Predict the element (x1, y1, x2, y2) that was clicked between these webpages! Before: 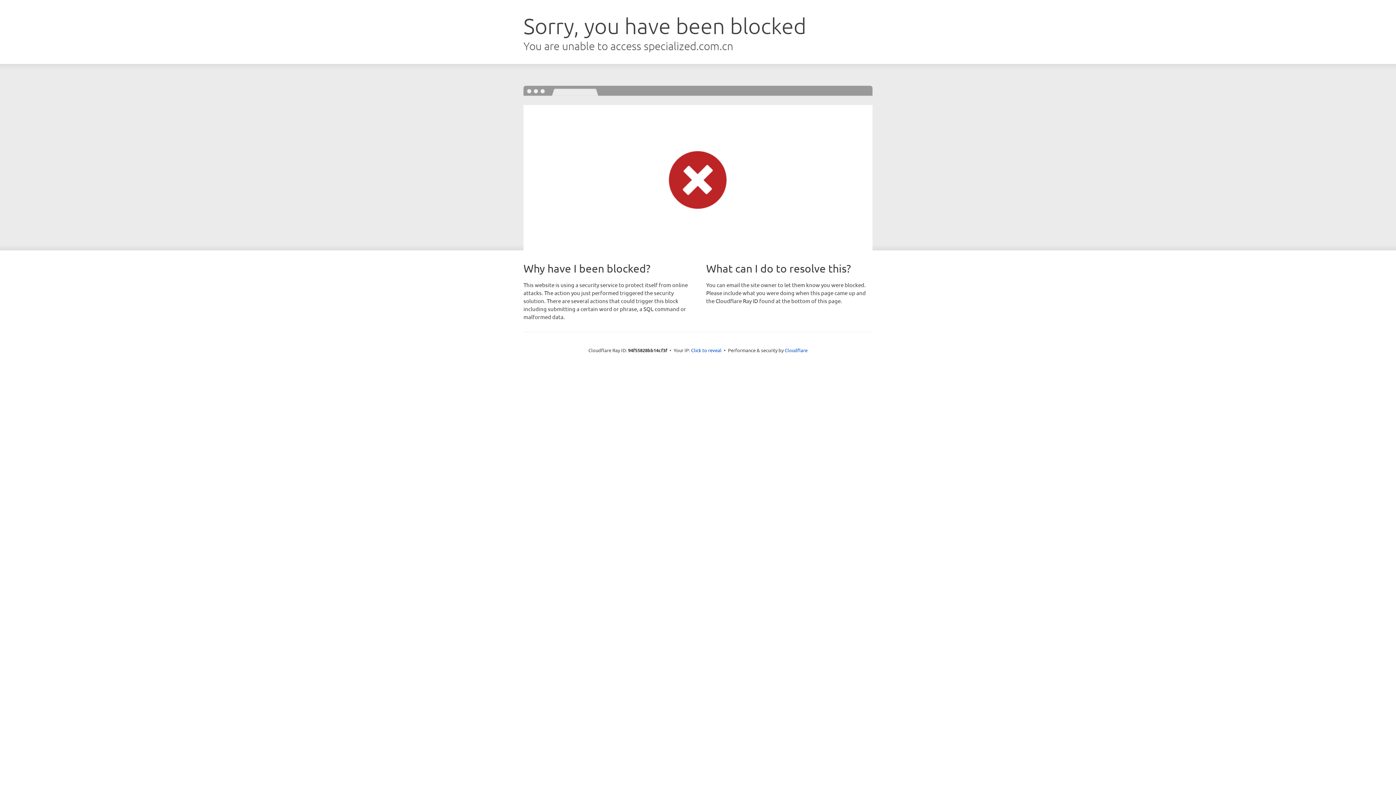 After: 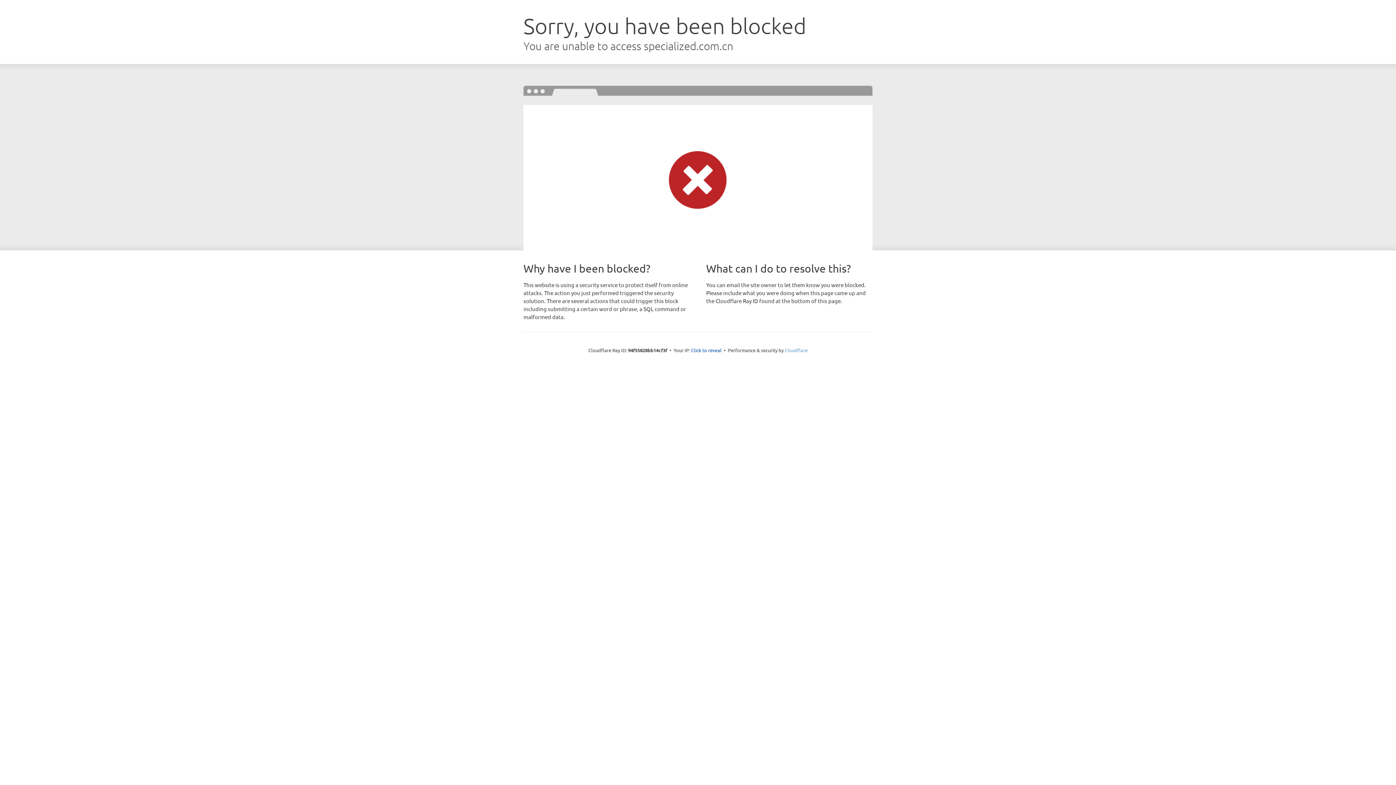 Action: label: Cloudflare bbox: (784, 347, 807, 353)